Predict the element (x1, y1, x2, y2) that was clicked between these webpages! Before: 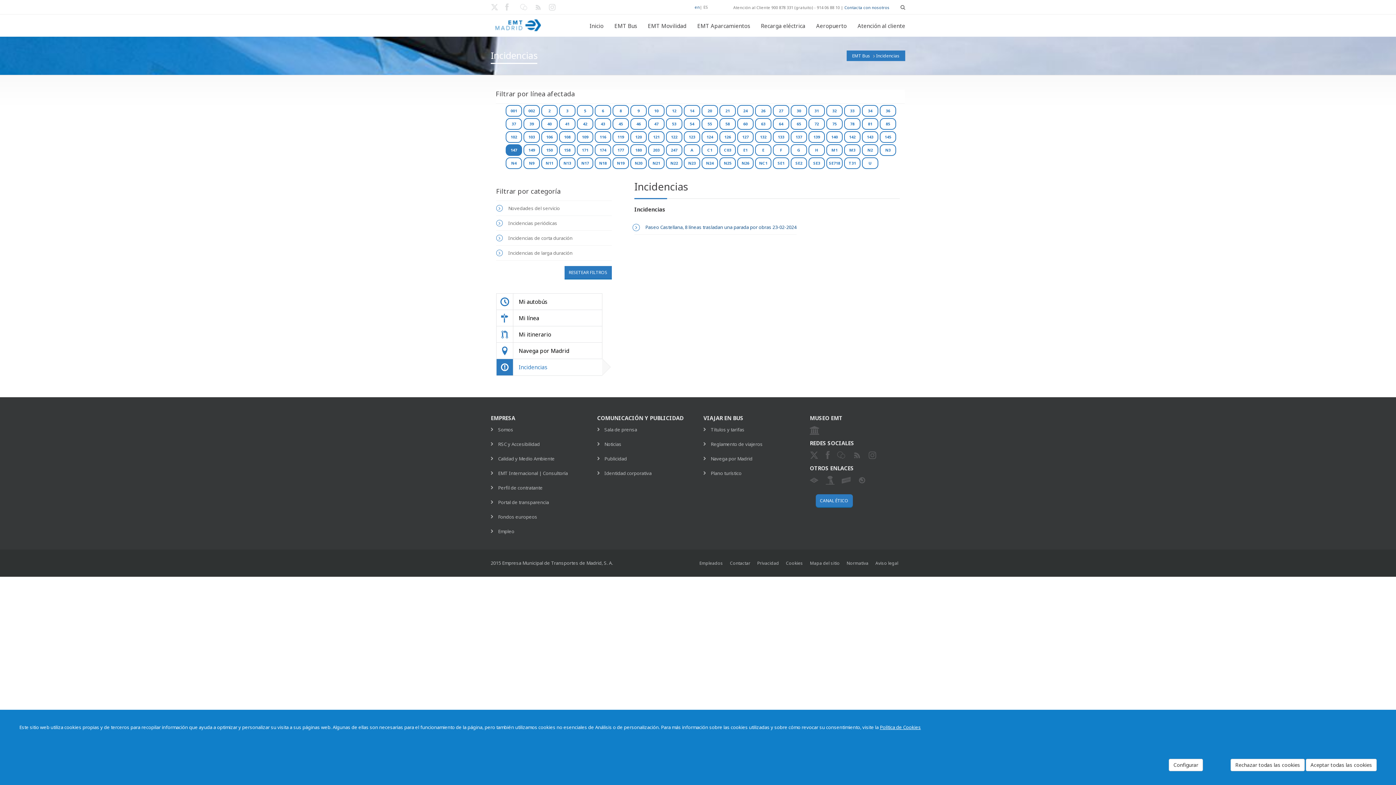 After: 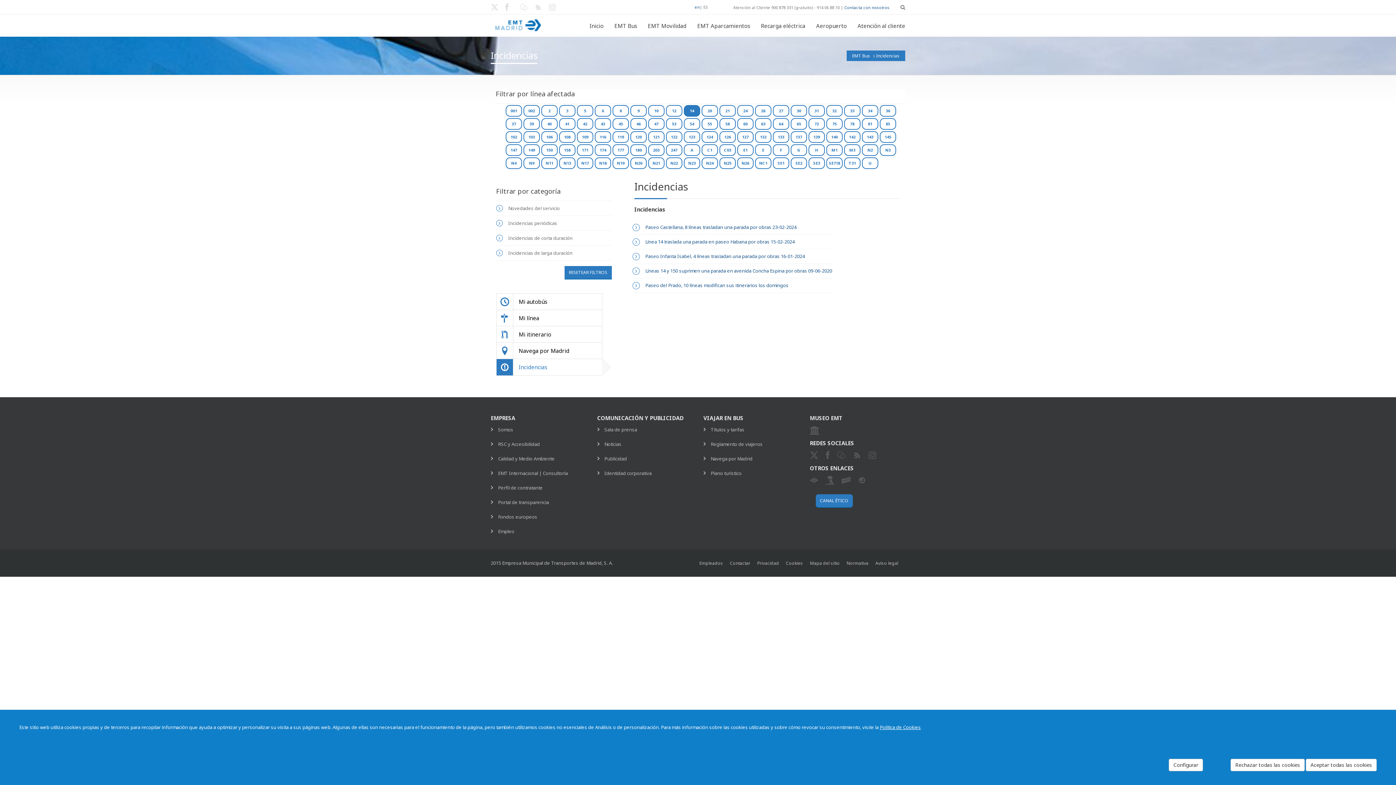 Action: bbox: (684, 105, 700, 116) label: 14